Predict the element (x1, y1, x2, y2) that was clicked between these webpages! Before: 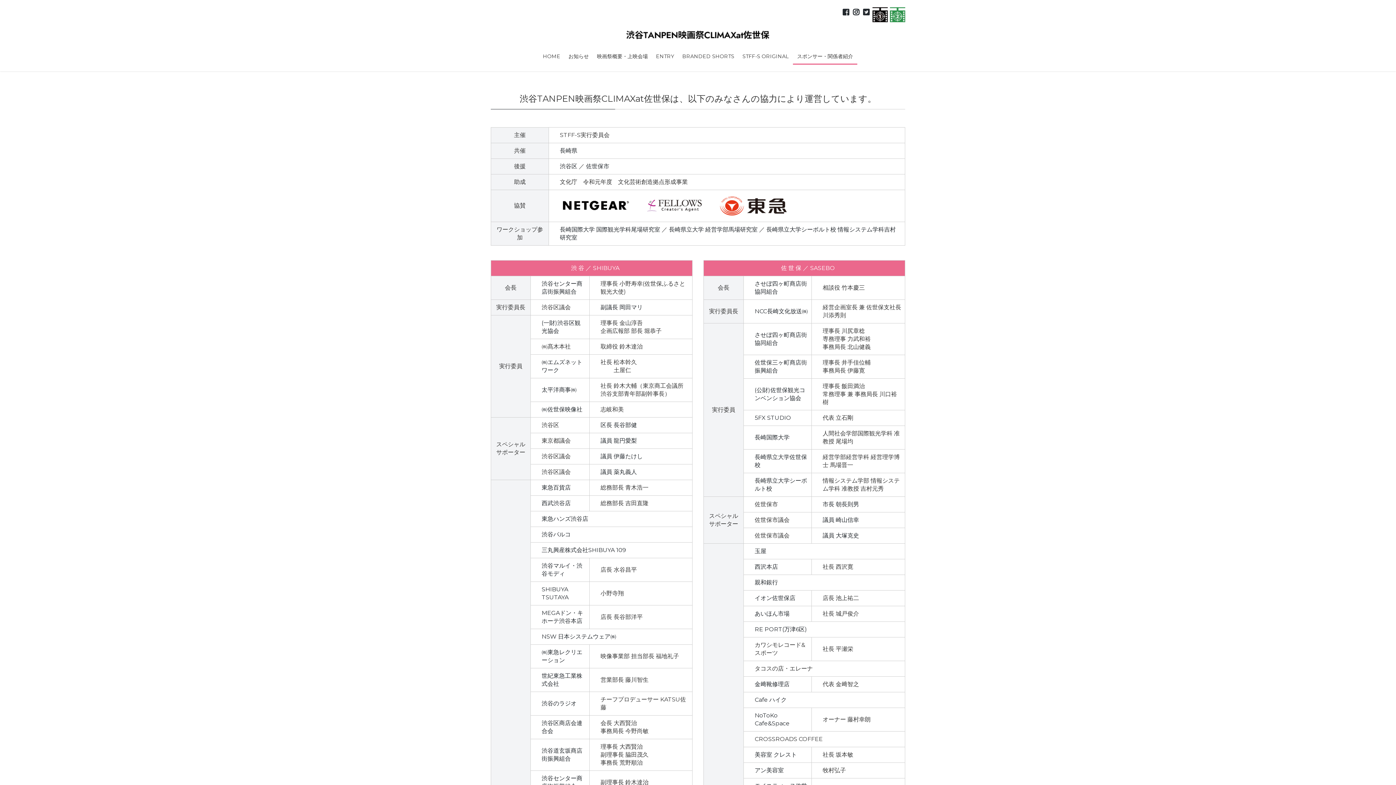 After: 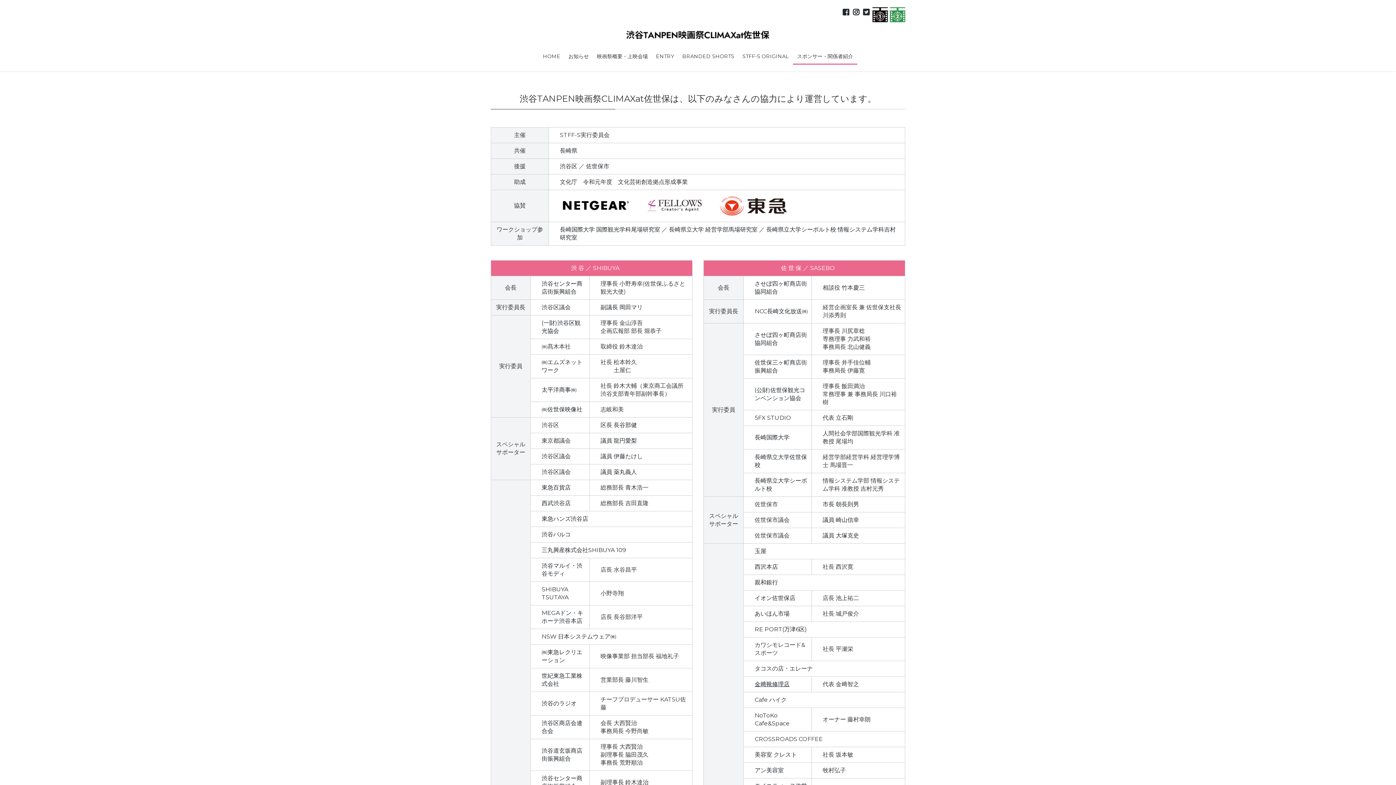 Action: label: 金﨑靴修理店 bbox: (754, 681, 789, 687)